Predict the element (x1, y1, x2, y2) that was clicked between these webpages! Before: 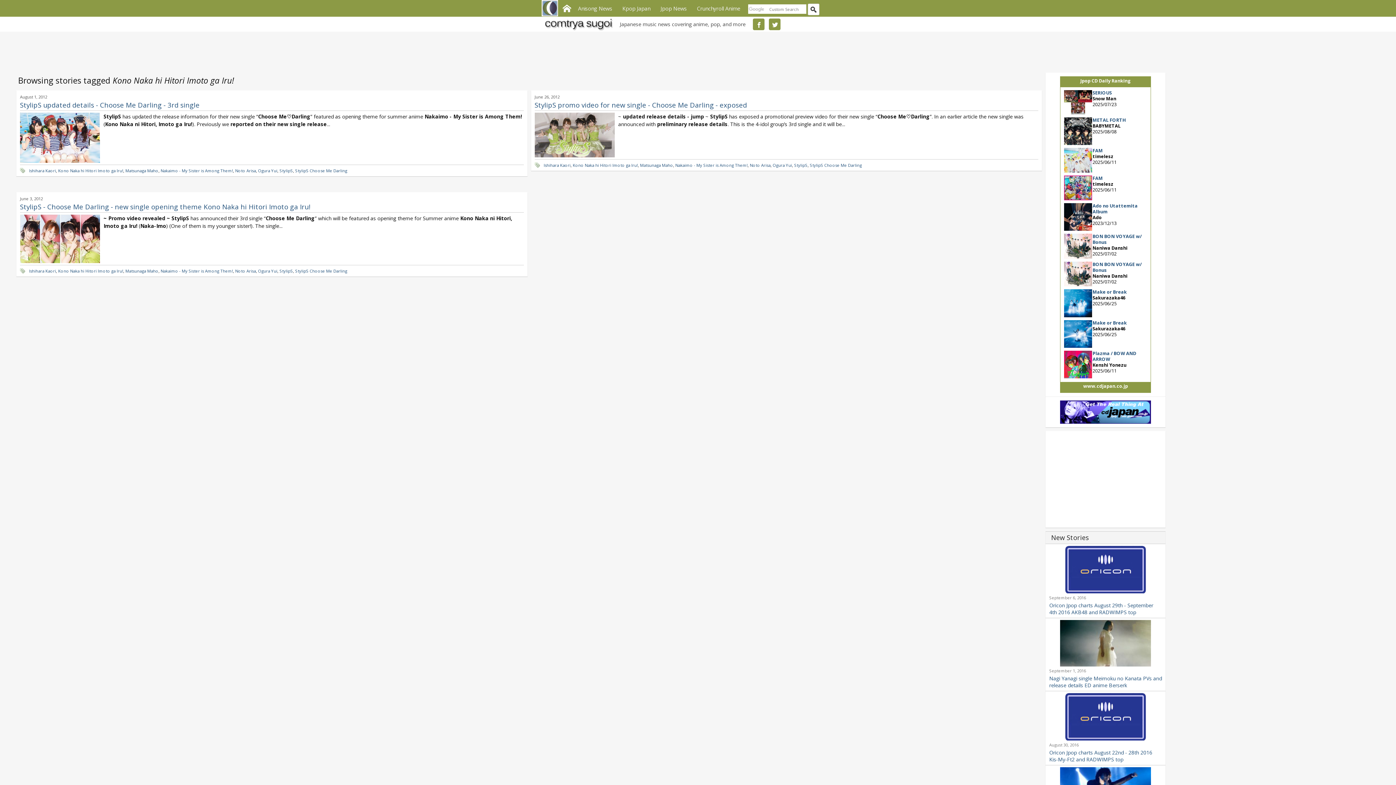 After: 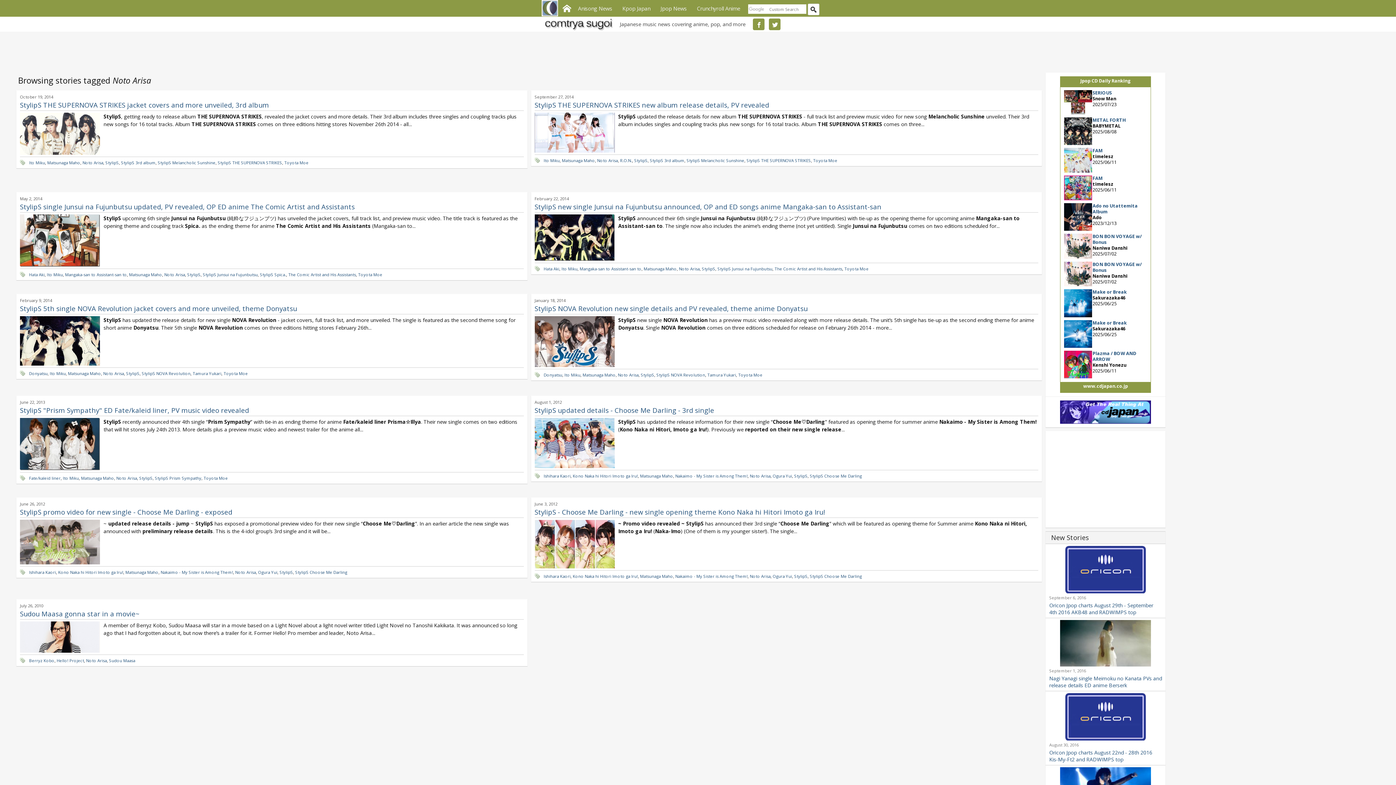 Action: bbox: (235, 168, 256, 173) label: Noto Arisa